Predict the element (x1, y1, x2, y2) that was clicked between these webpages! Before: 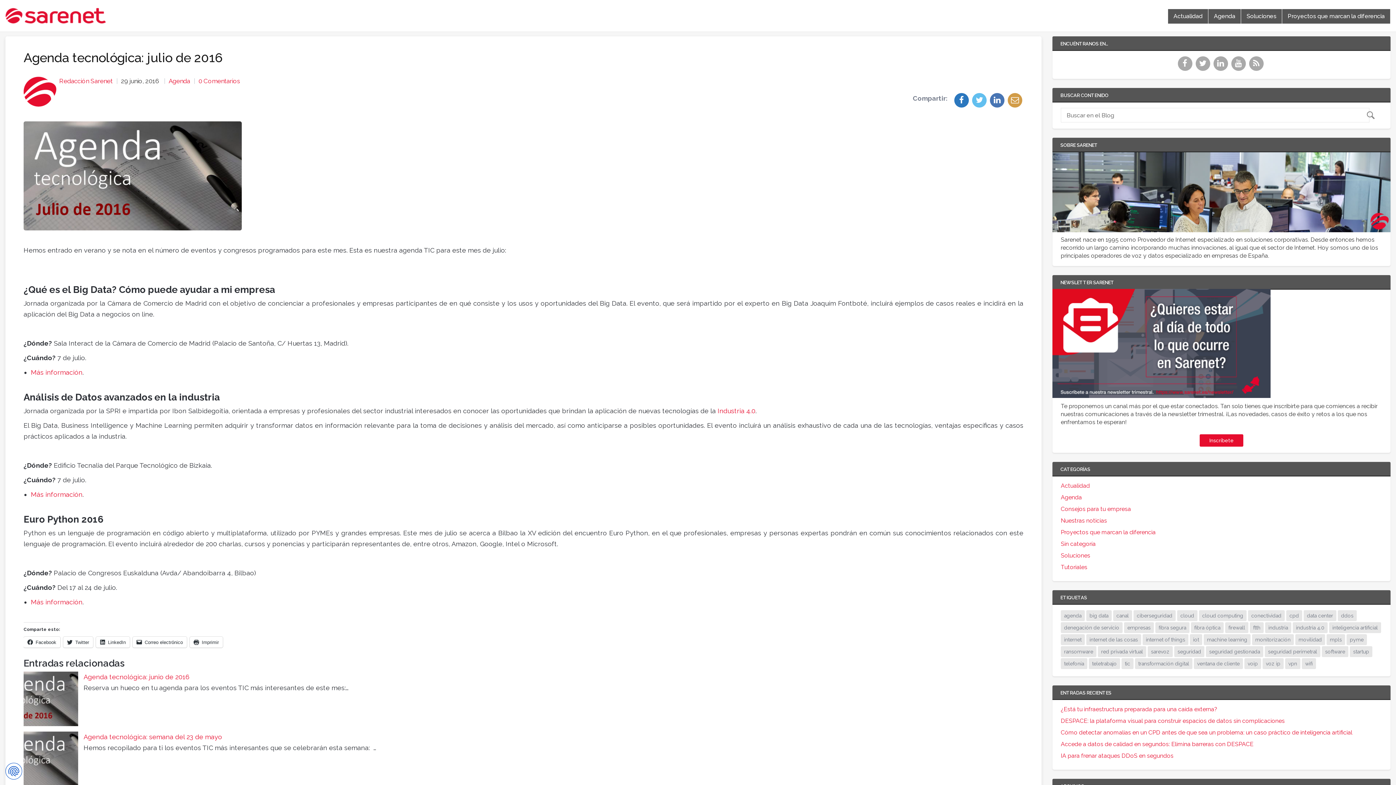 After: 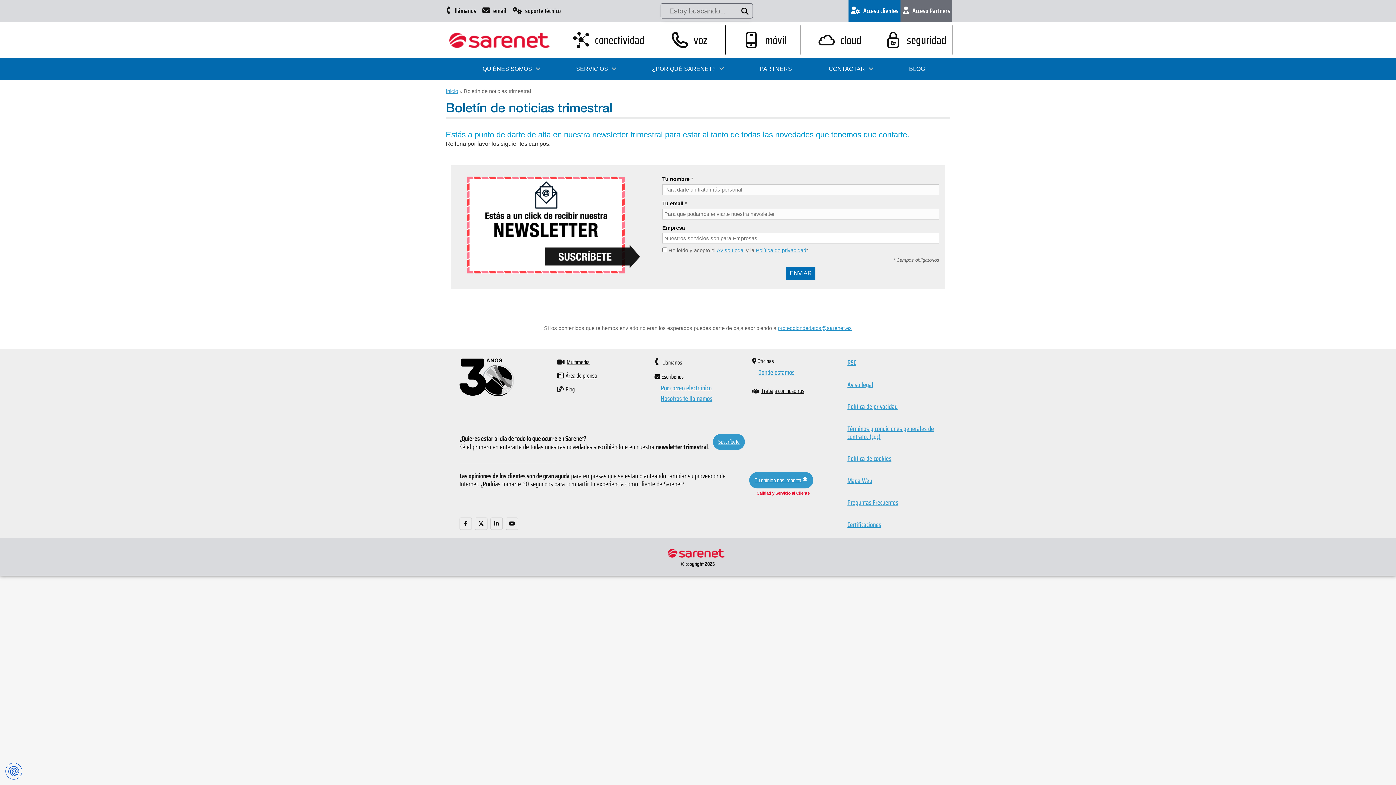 Action: bbox: (1200, 434, 1243, 446) label: Inscríbete